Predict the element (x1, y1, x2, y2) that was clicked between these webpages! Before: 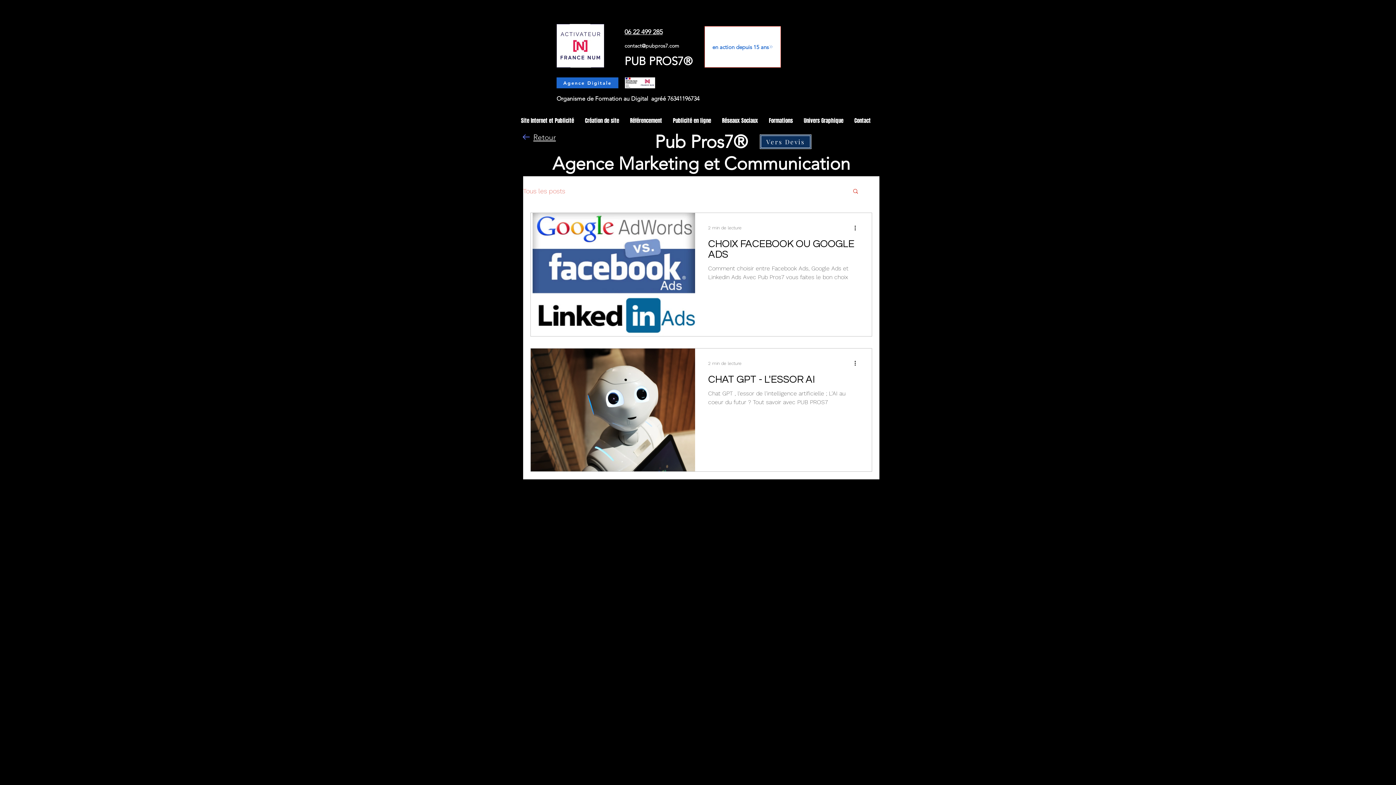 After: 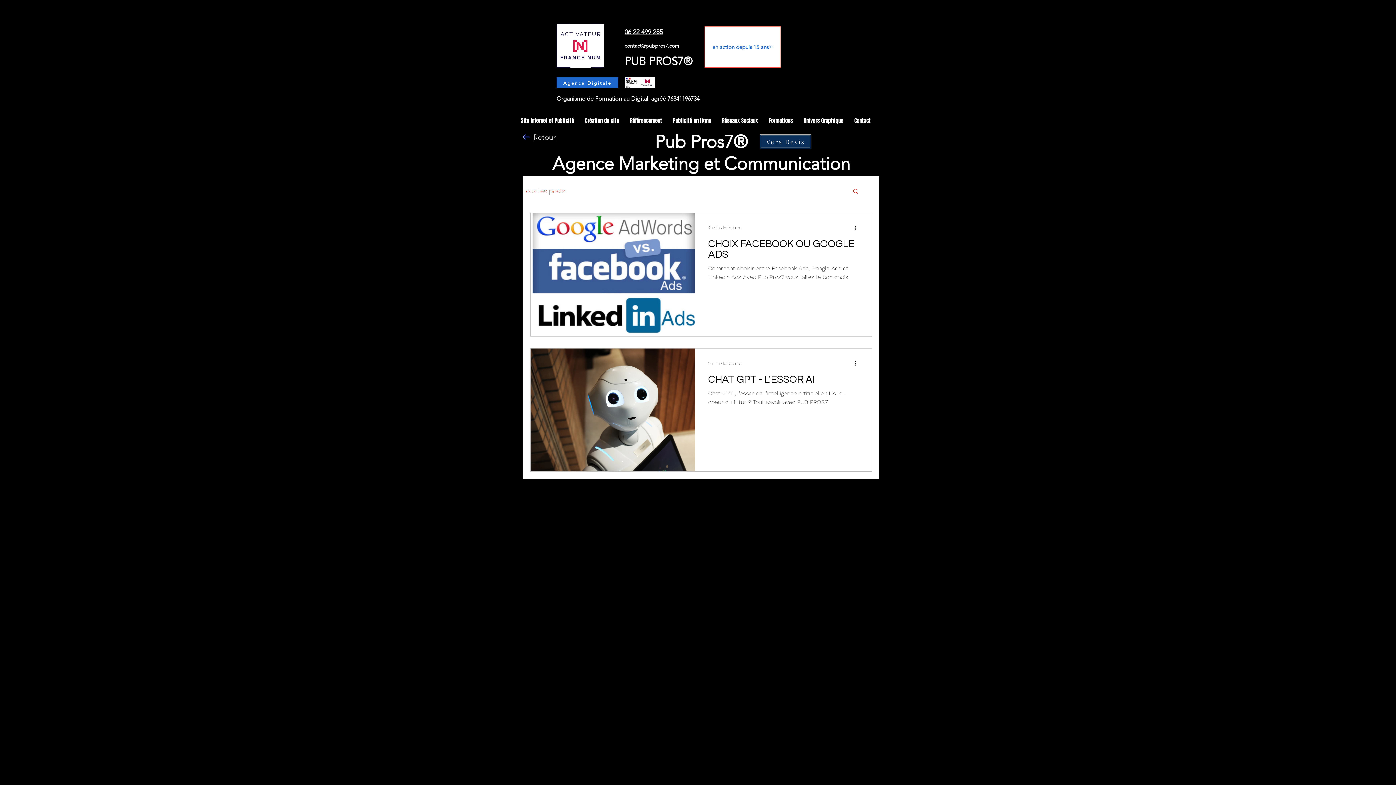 Action: label: contact@pubpros7.com bbox: (624, 42, 679, 49)